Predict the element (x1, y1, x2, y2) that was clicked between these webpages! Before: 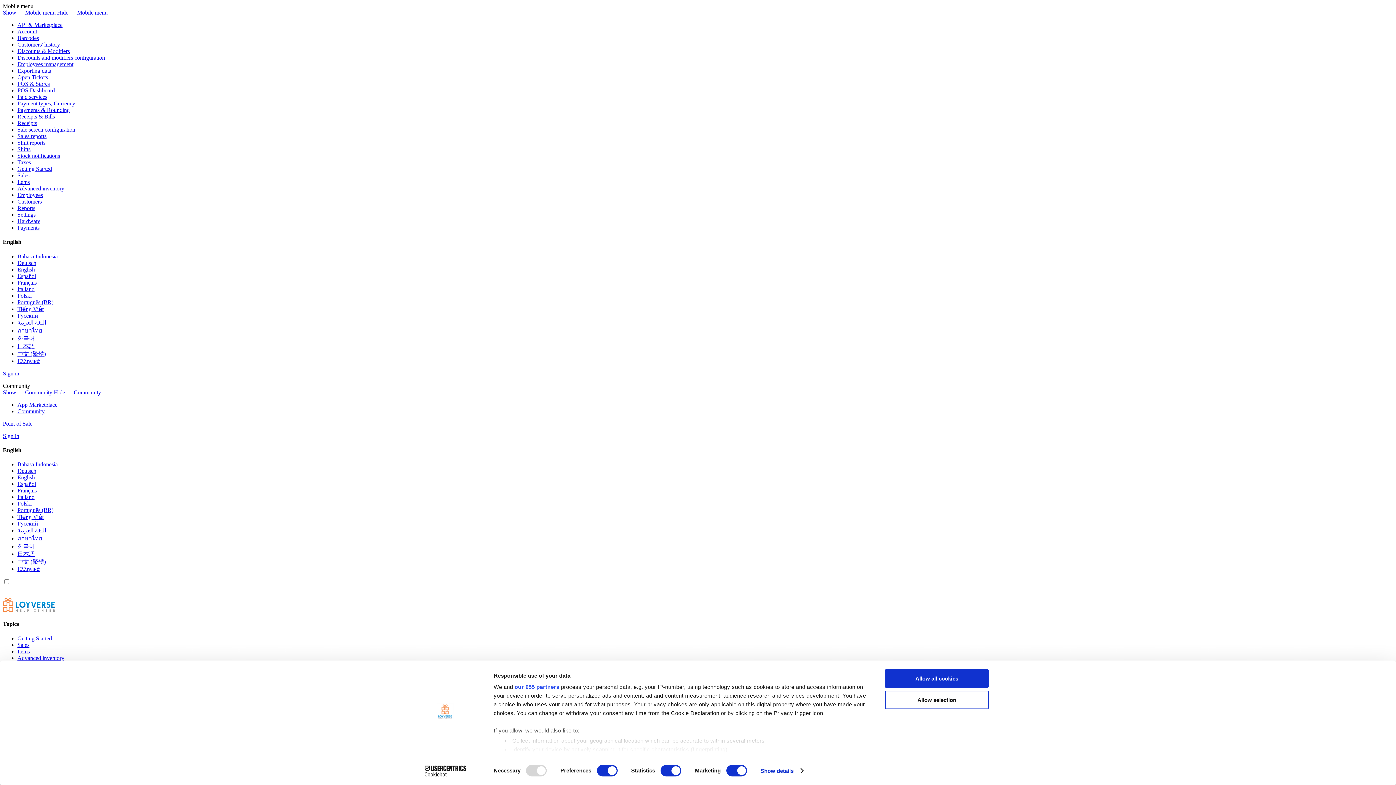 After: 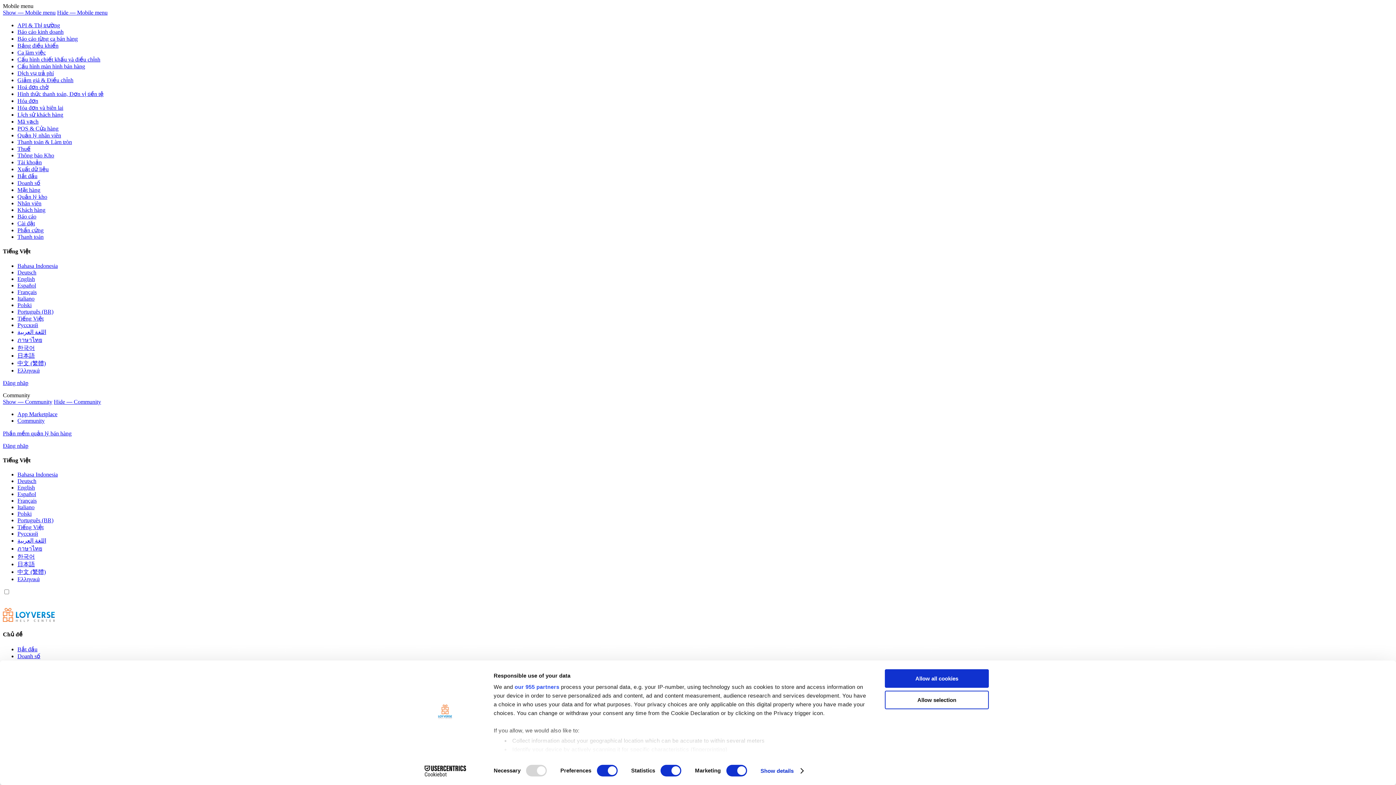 Action: label: Tiếng Việt bbox: (17, 514, 43, 520)